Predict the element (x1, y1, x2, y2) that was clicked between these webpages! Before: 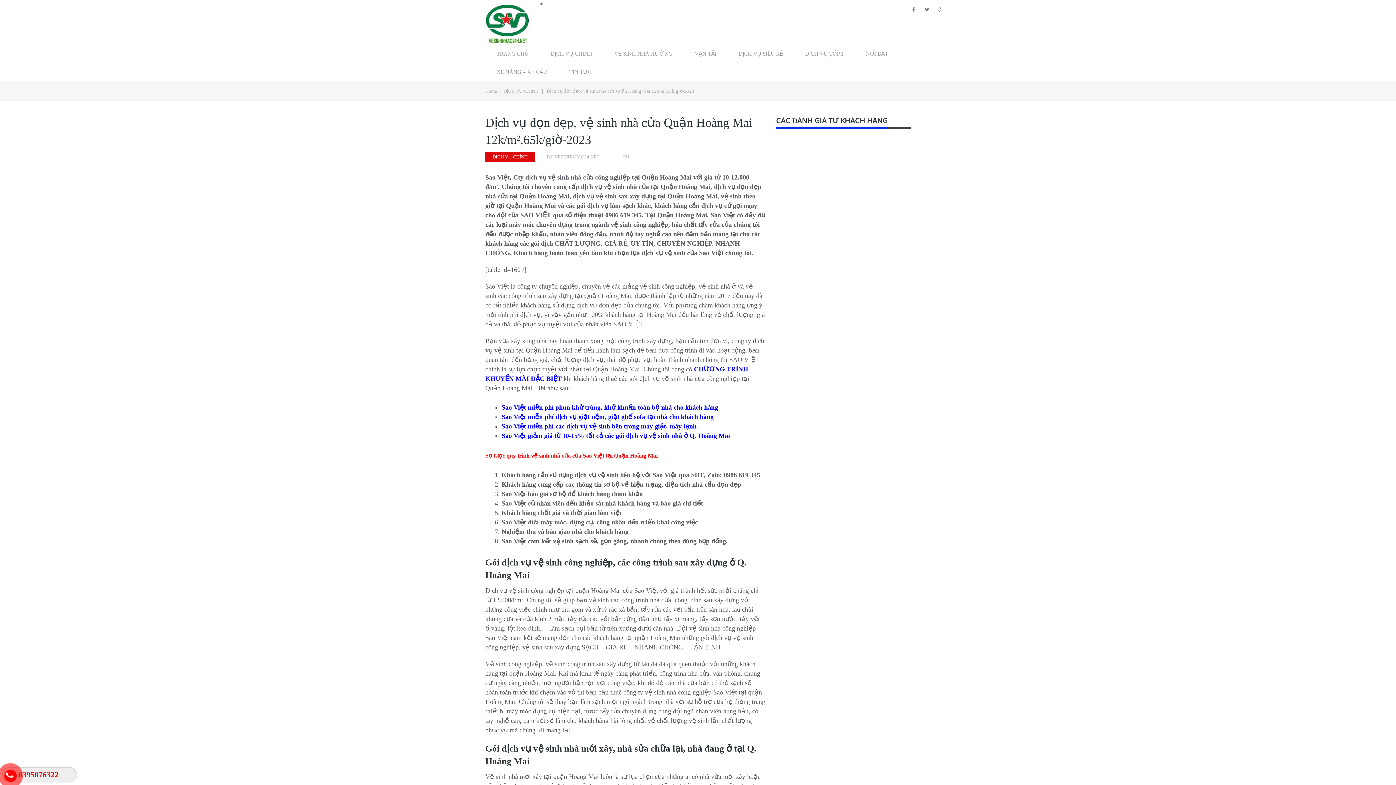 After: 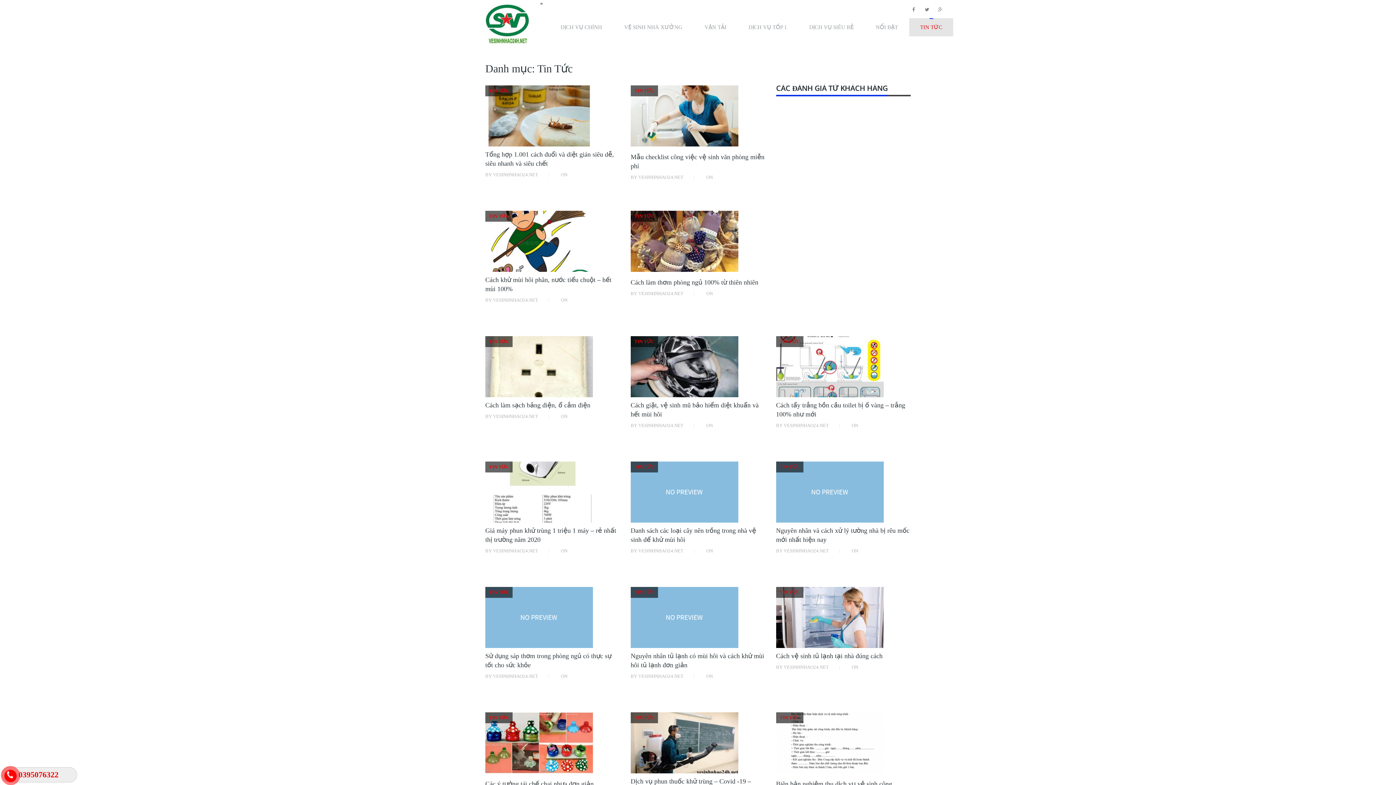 Action: bbox: (558, 62, 602, 80) label: TIN TỨC